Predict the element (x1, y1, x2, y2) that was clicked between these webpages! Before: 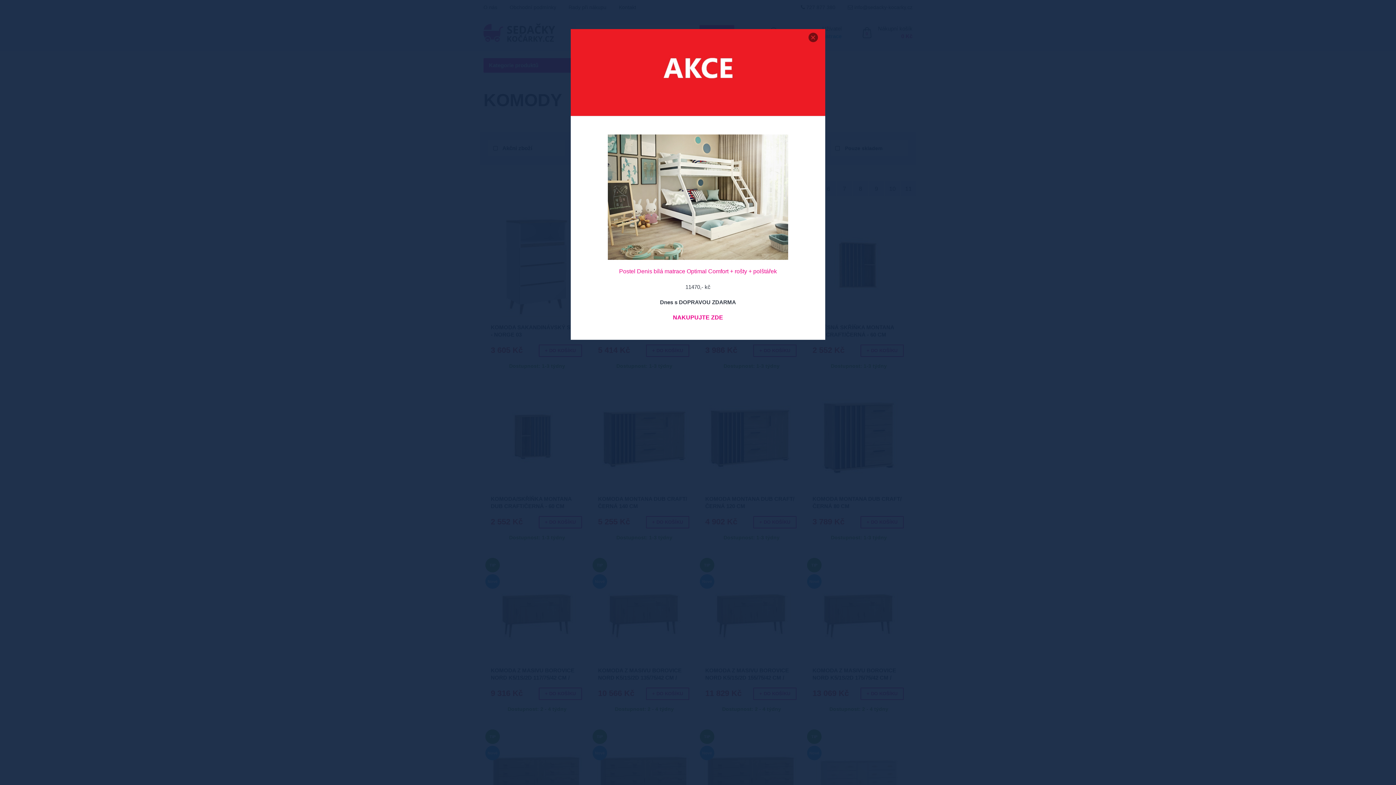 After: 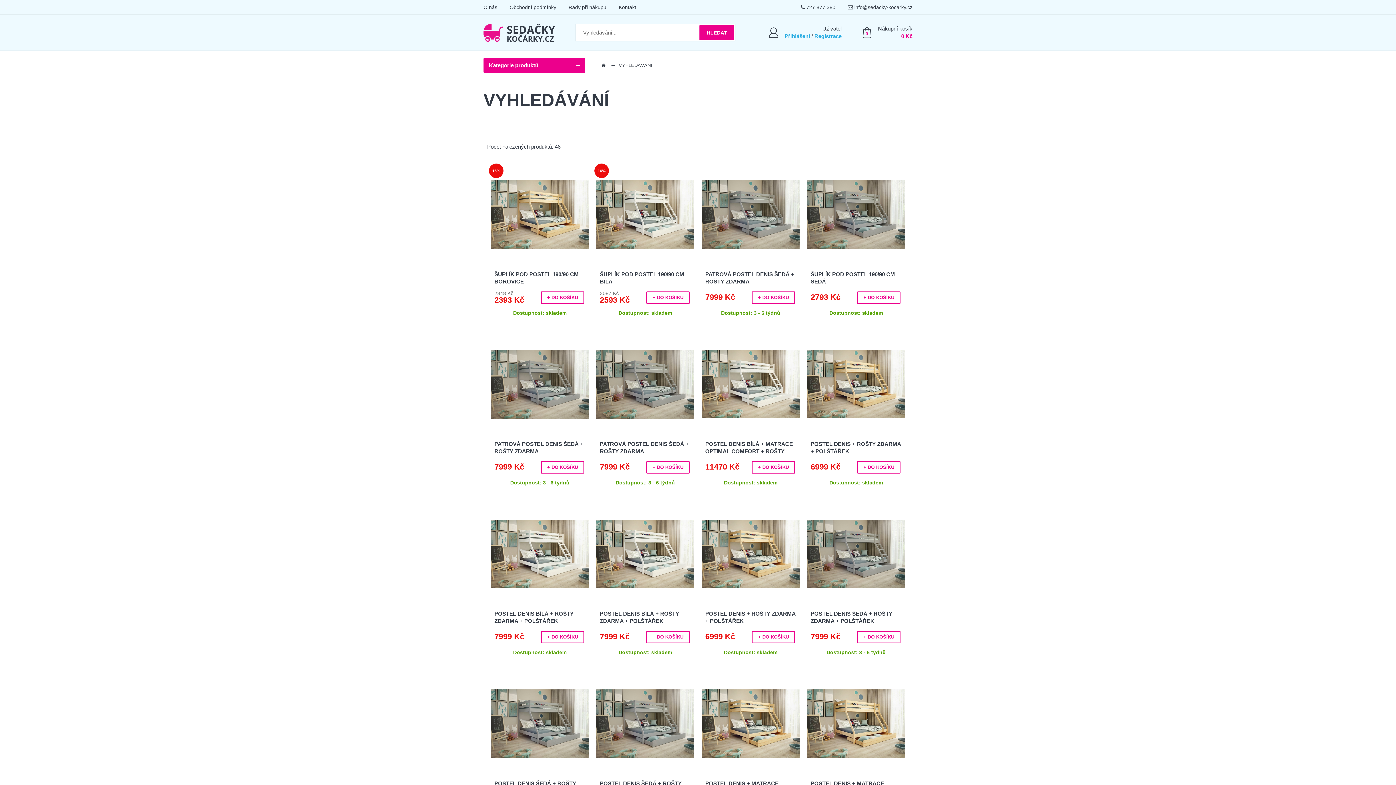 Action: label: NAKUPUJTE ZDE bbox: (673, 314, 723, 320)